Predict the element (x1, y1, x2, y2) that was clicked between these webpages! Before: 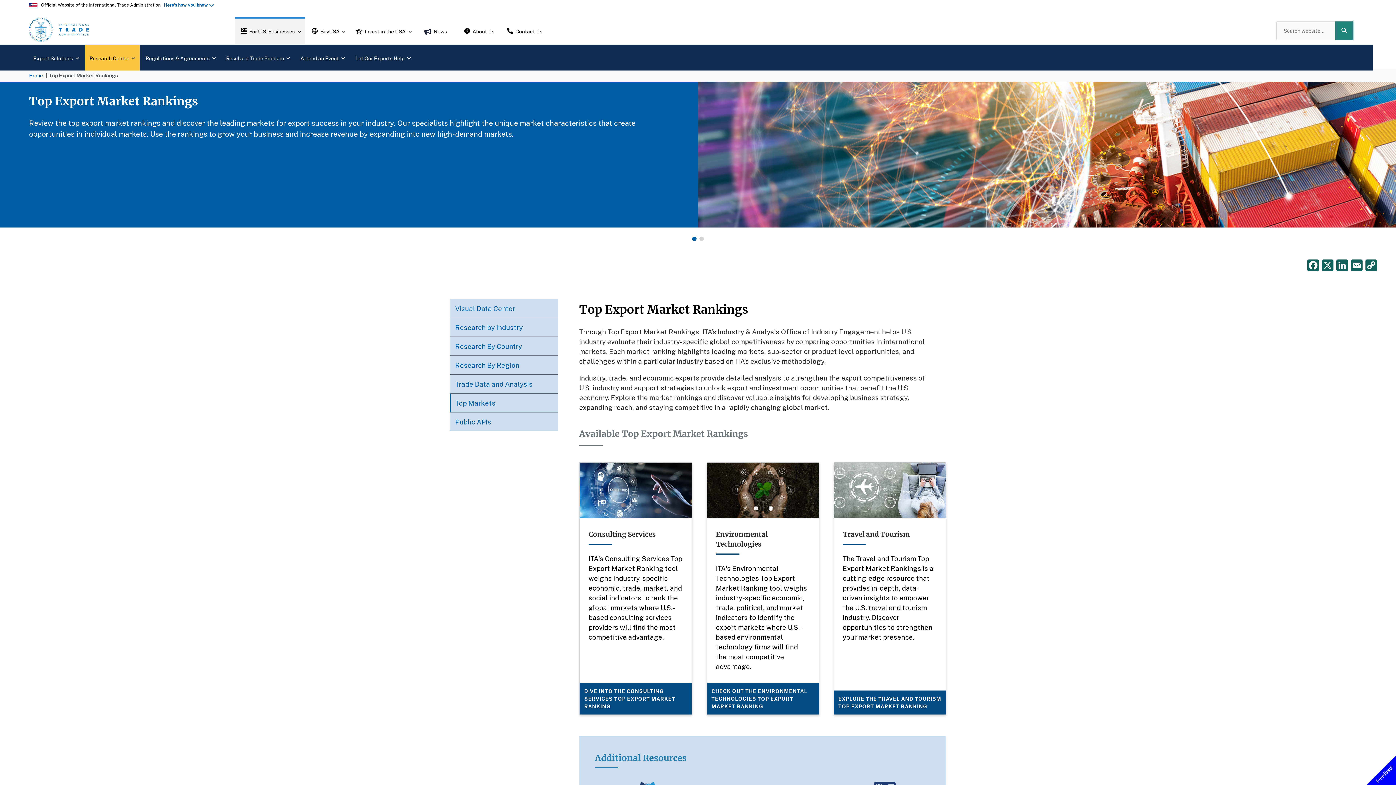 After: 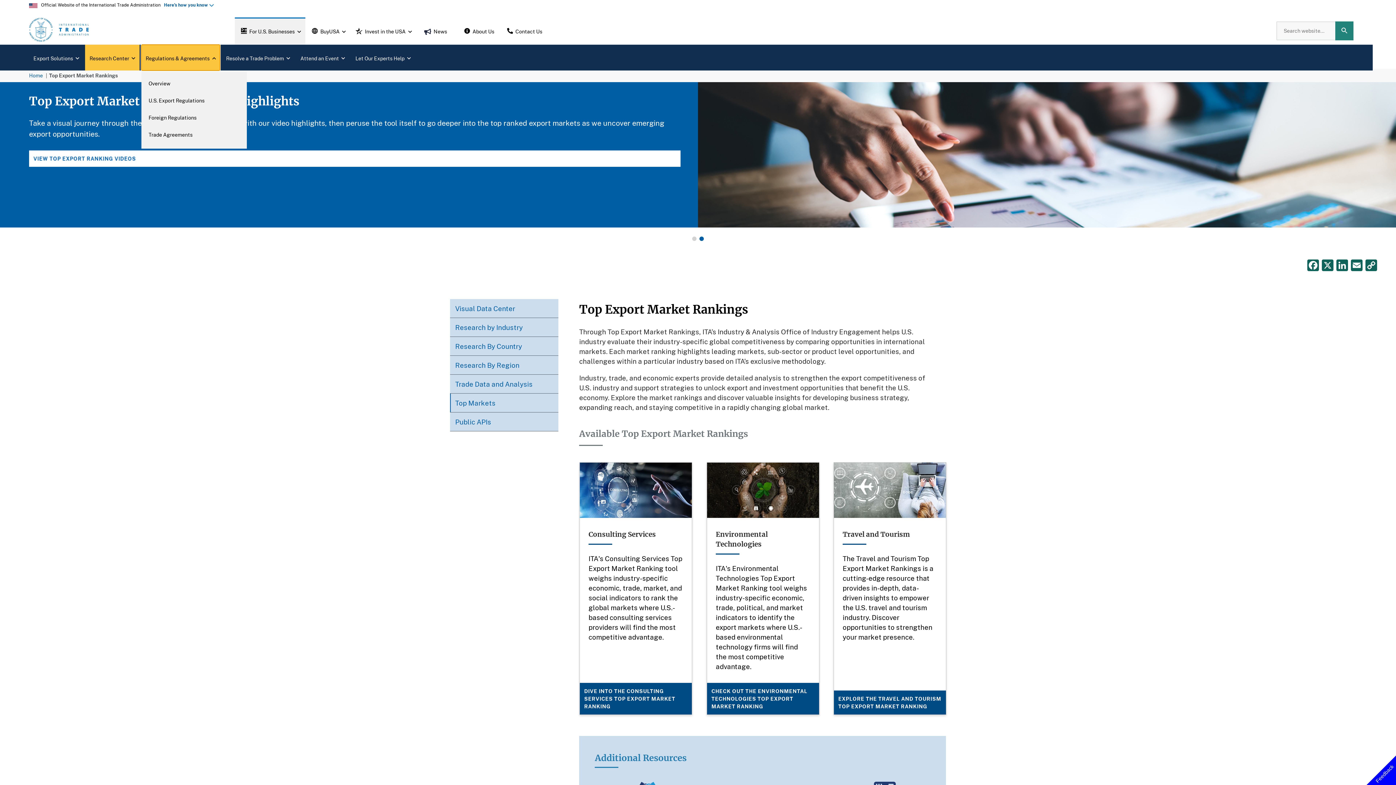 Action: label: Regulations & Agreements bbox: (141, 44, 220, 70)